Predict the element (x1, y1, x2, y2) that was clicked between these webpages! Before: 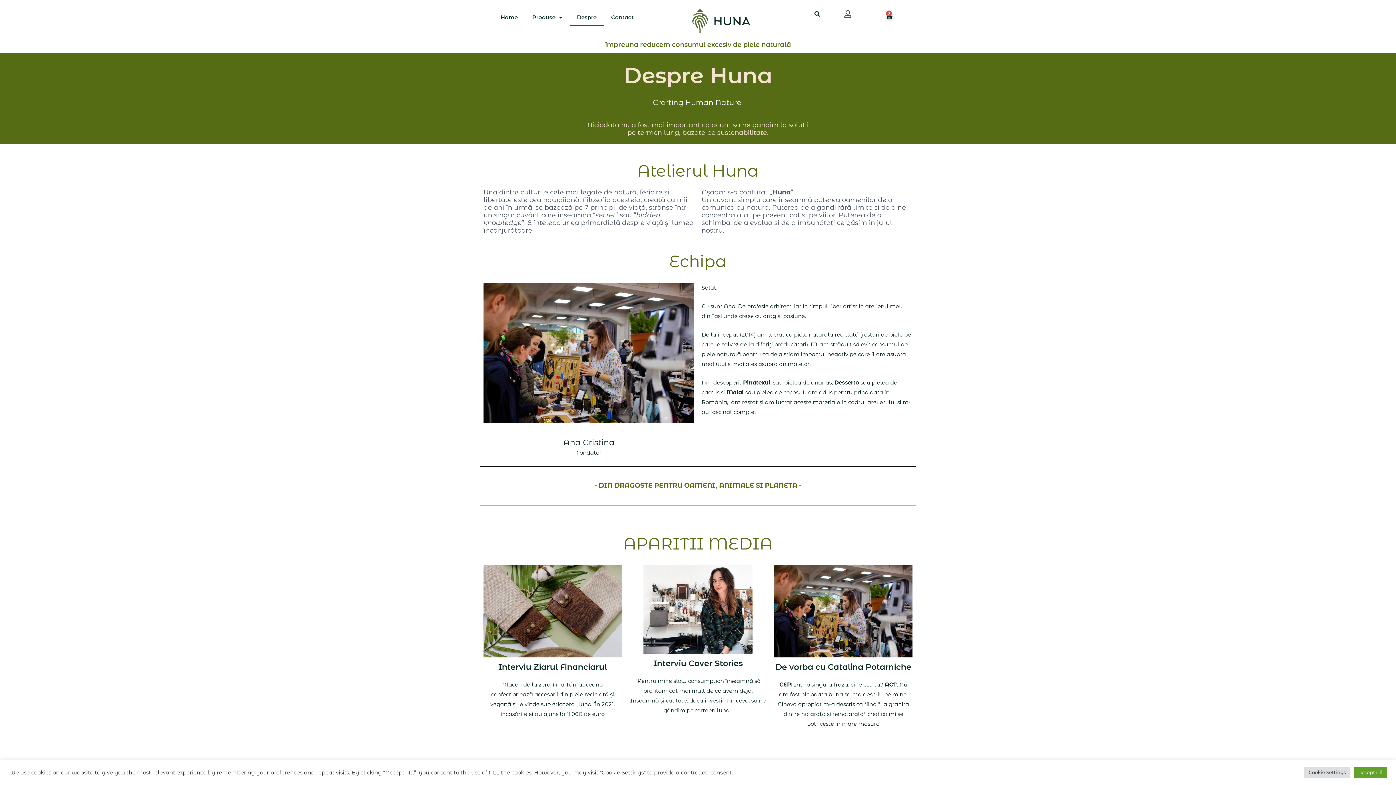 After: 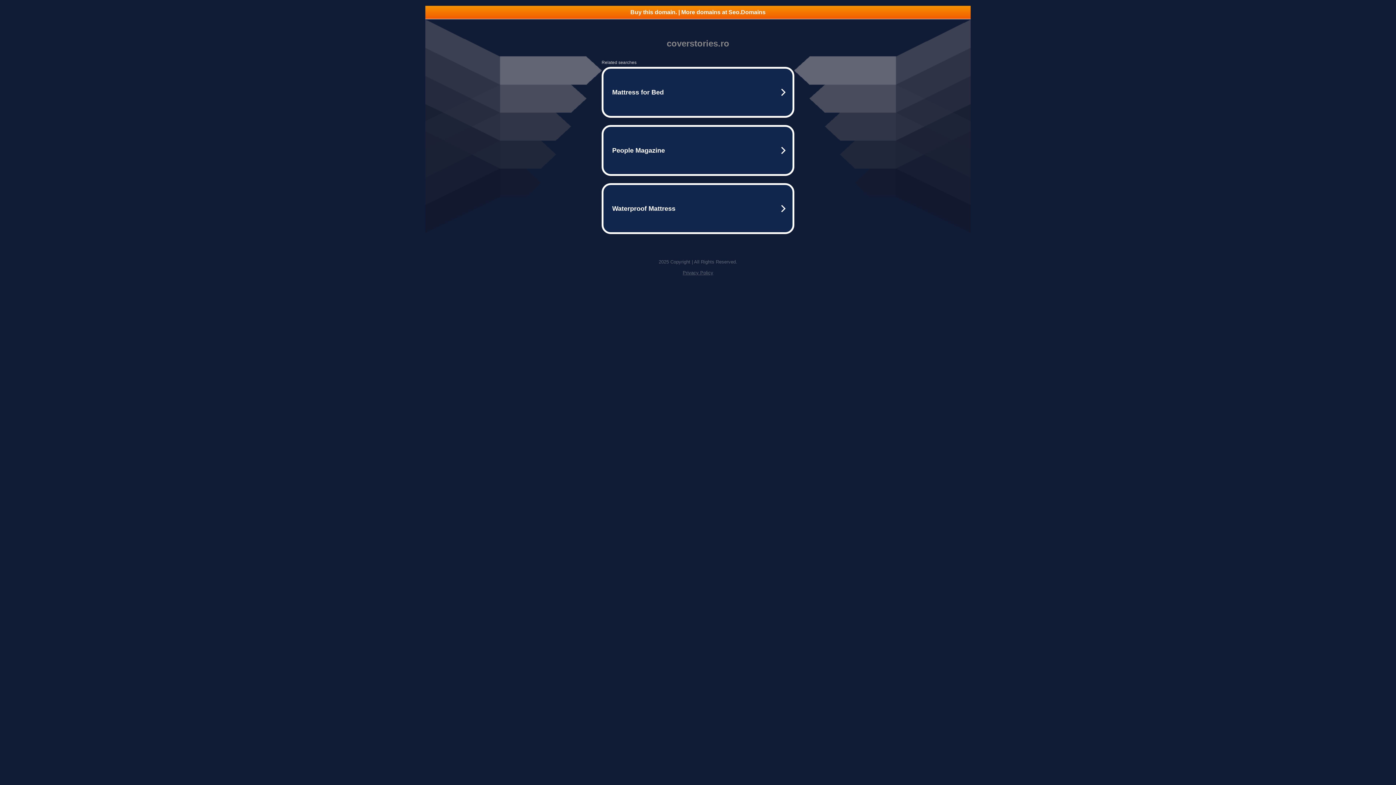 Action: bbox: (653, 658, 742, 668) label: Interviu Cover Stories